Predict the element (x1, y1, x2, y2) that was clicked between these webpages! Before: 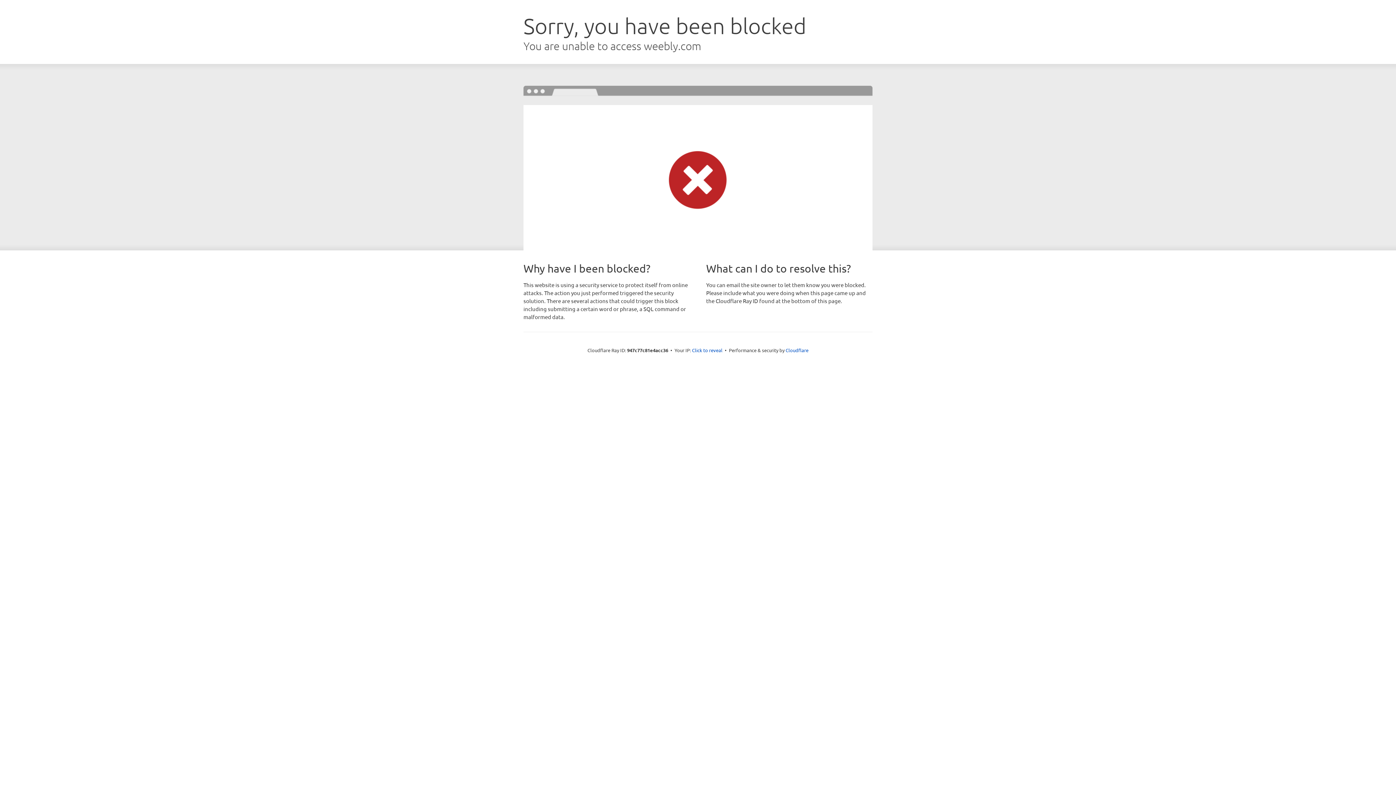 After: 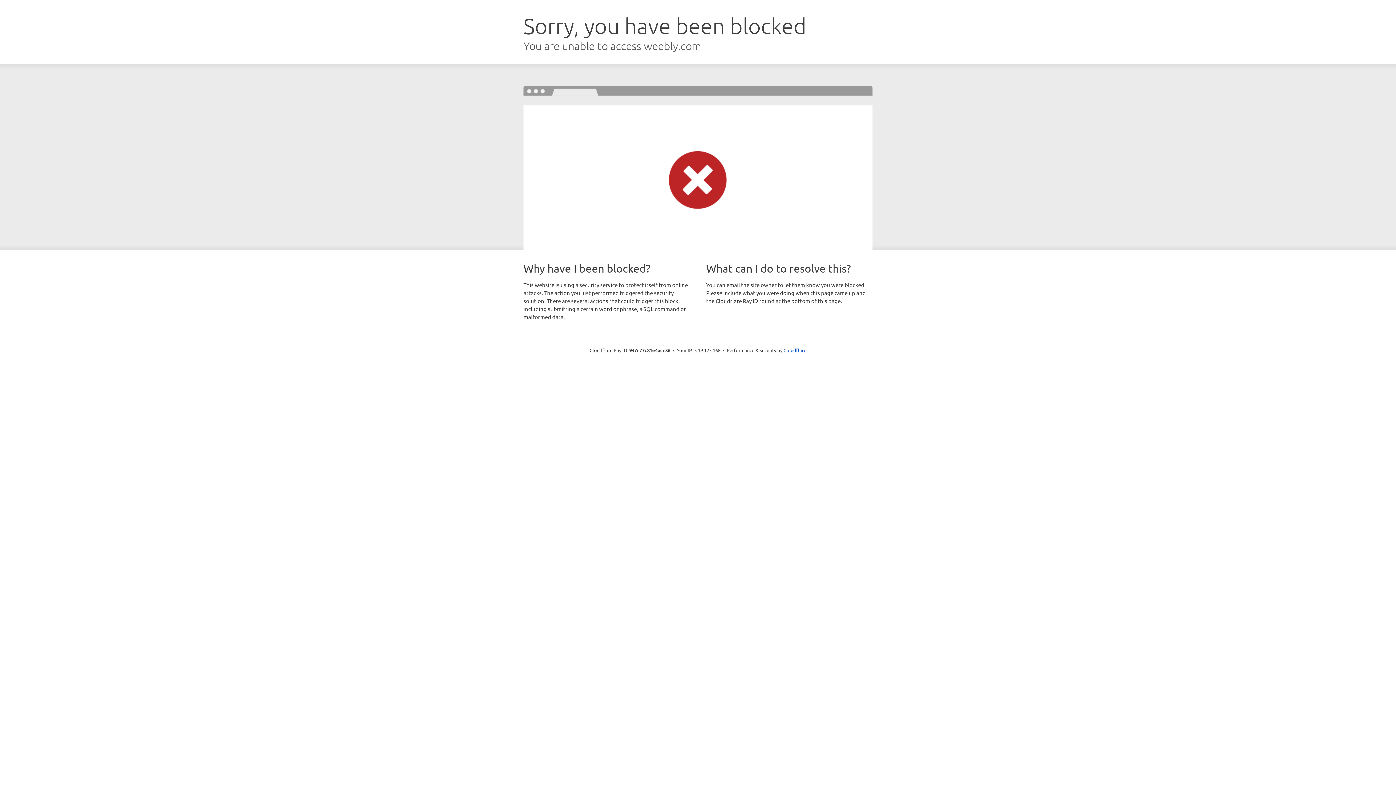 Action: bbox: (692, 346, 722, 353) label: Click to reveal